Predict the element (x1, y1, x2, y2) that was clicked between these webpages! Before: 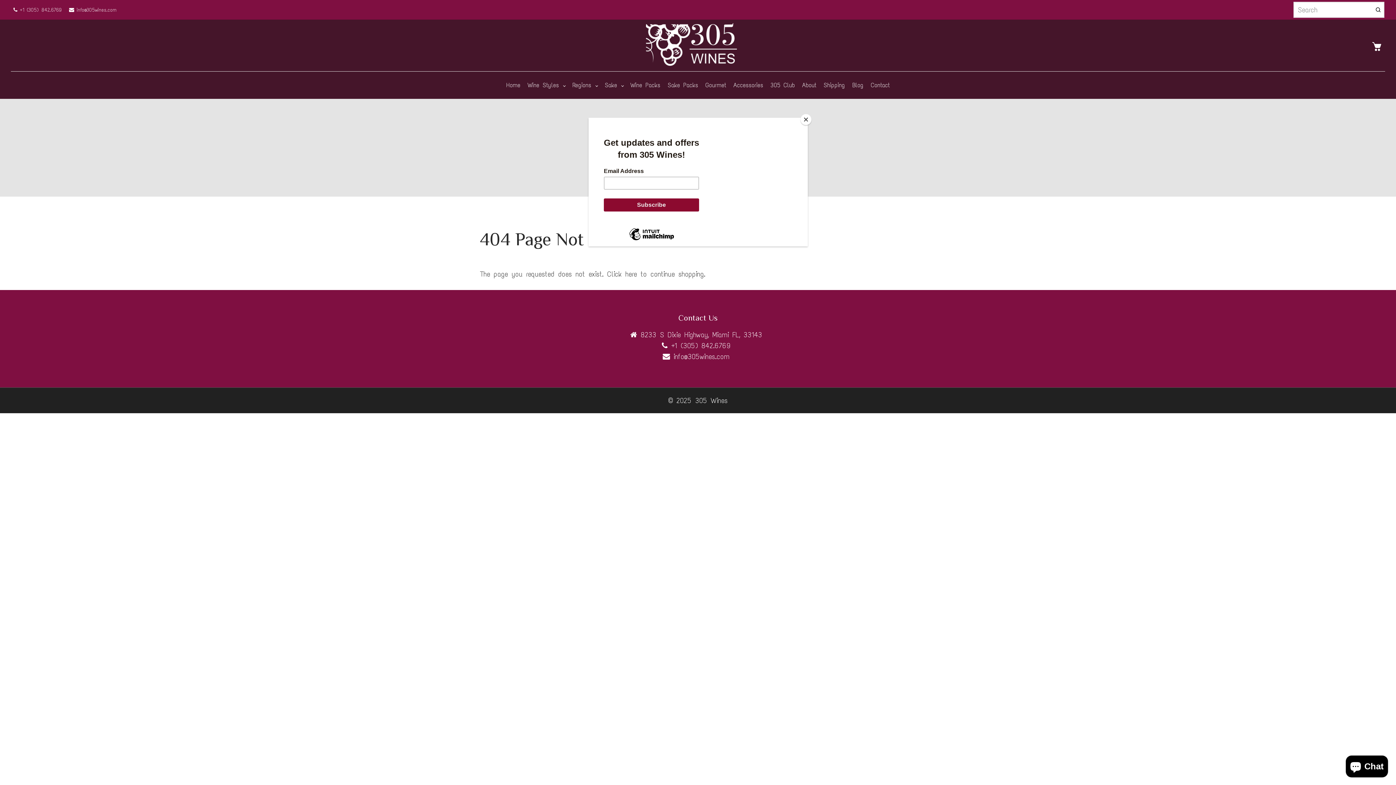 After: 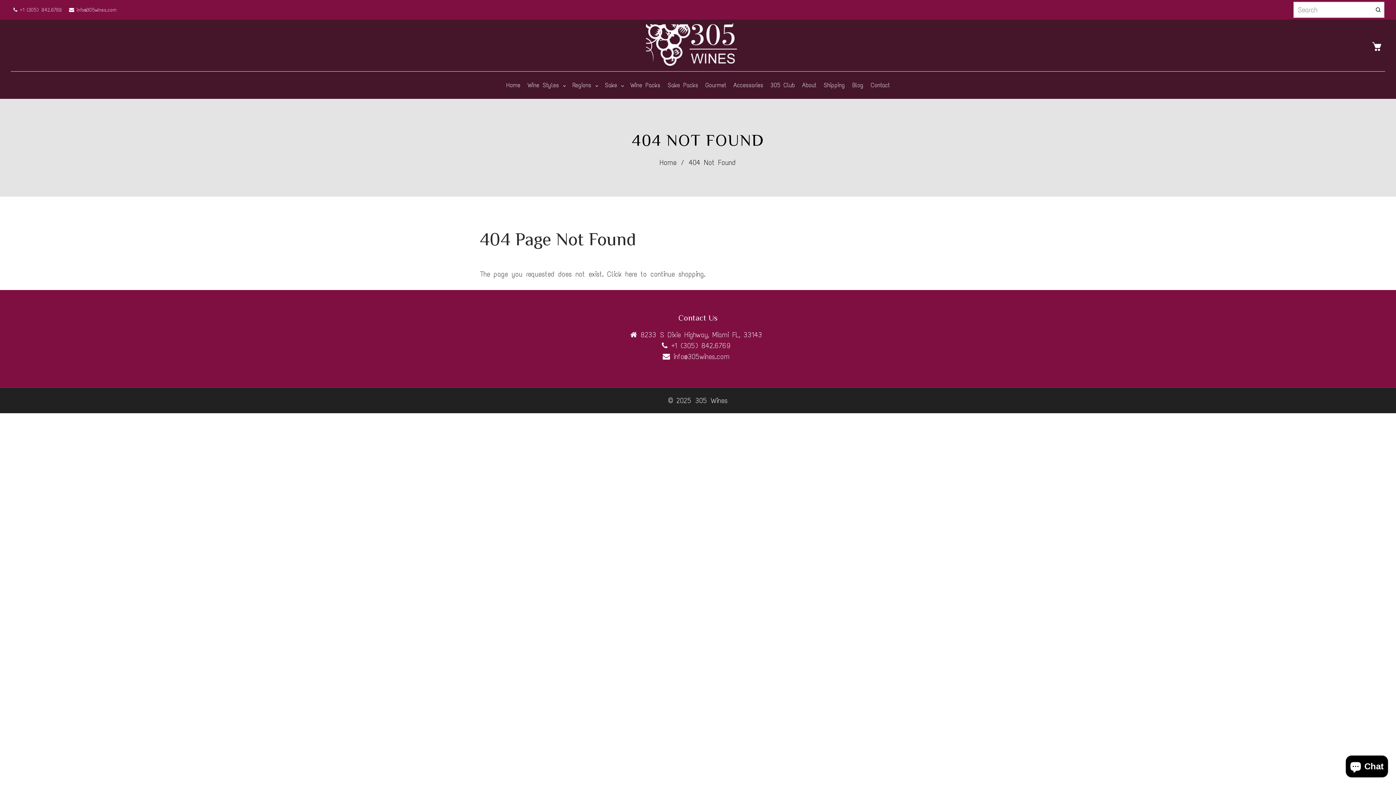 Action: bbox: (800, 114, 811, 125) label: Close